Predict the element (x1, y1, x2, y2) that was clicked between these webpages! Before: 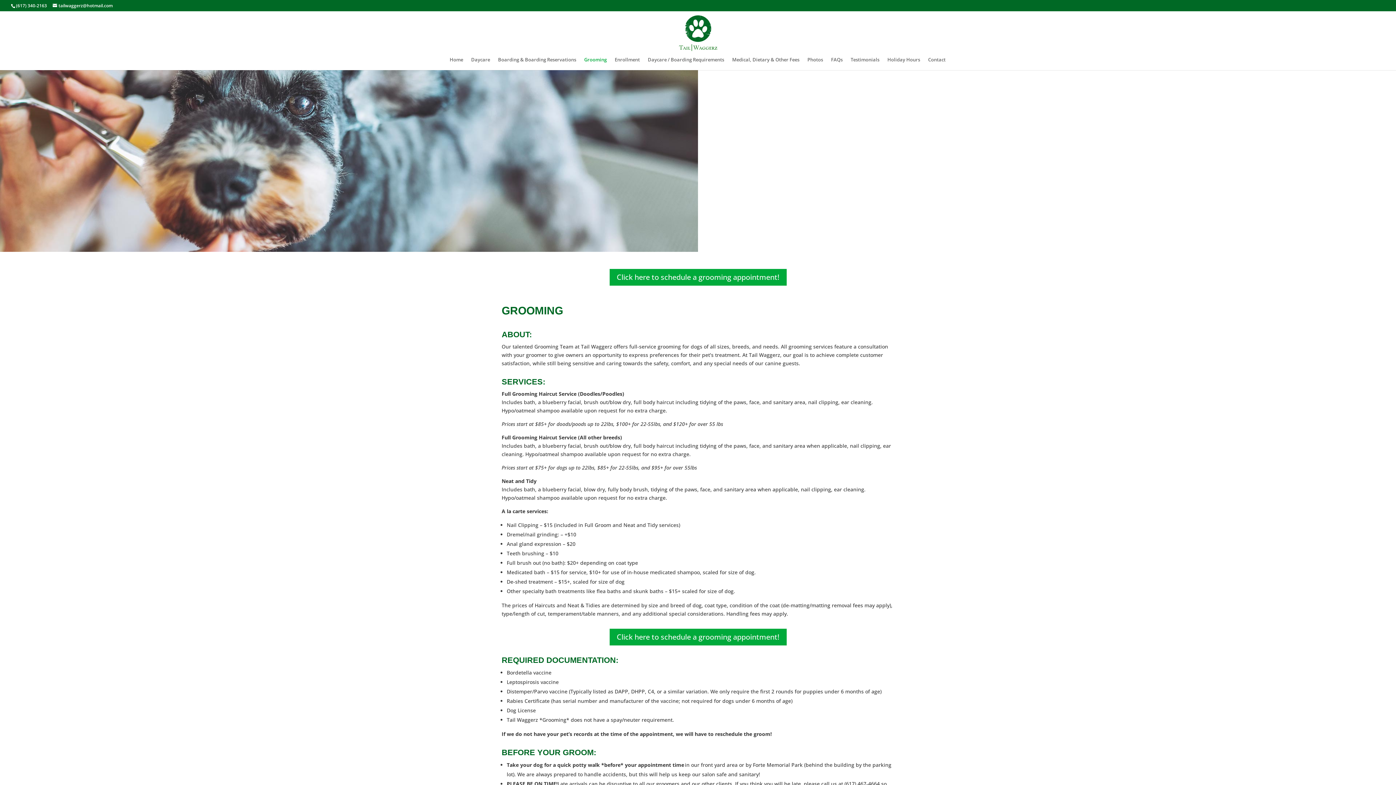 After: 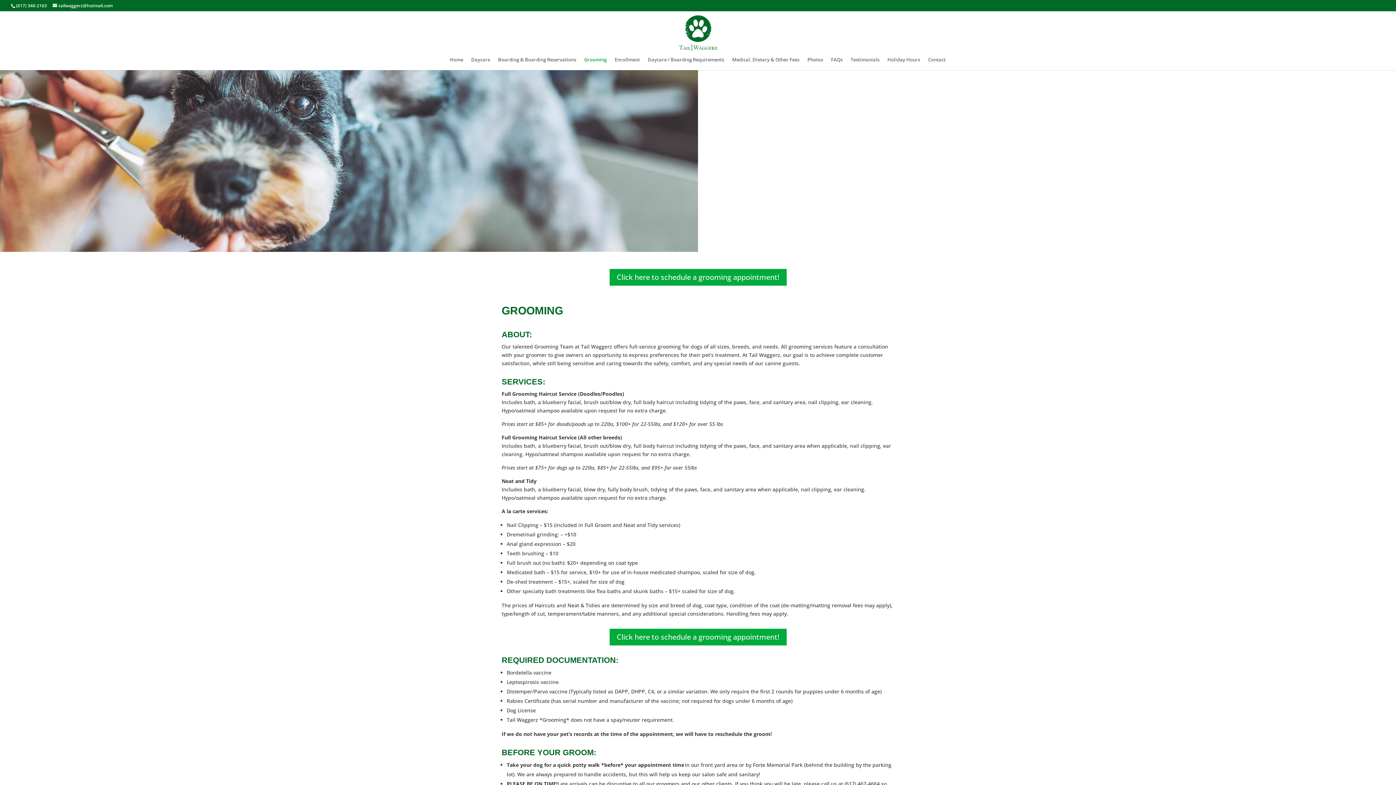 Action: label: Grooming bbox: (584, 57, 606, 70)